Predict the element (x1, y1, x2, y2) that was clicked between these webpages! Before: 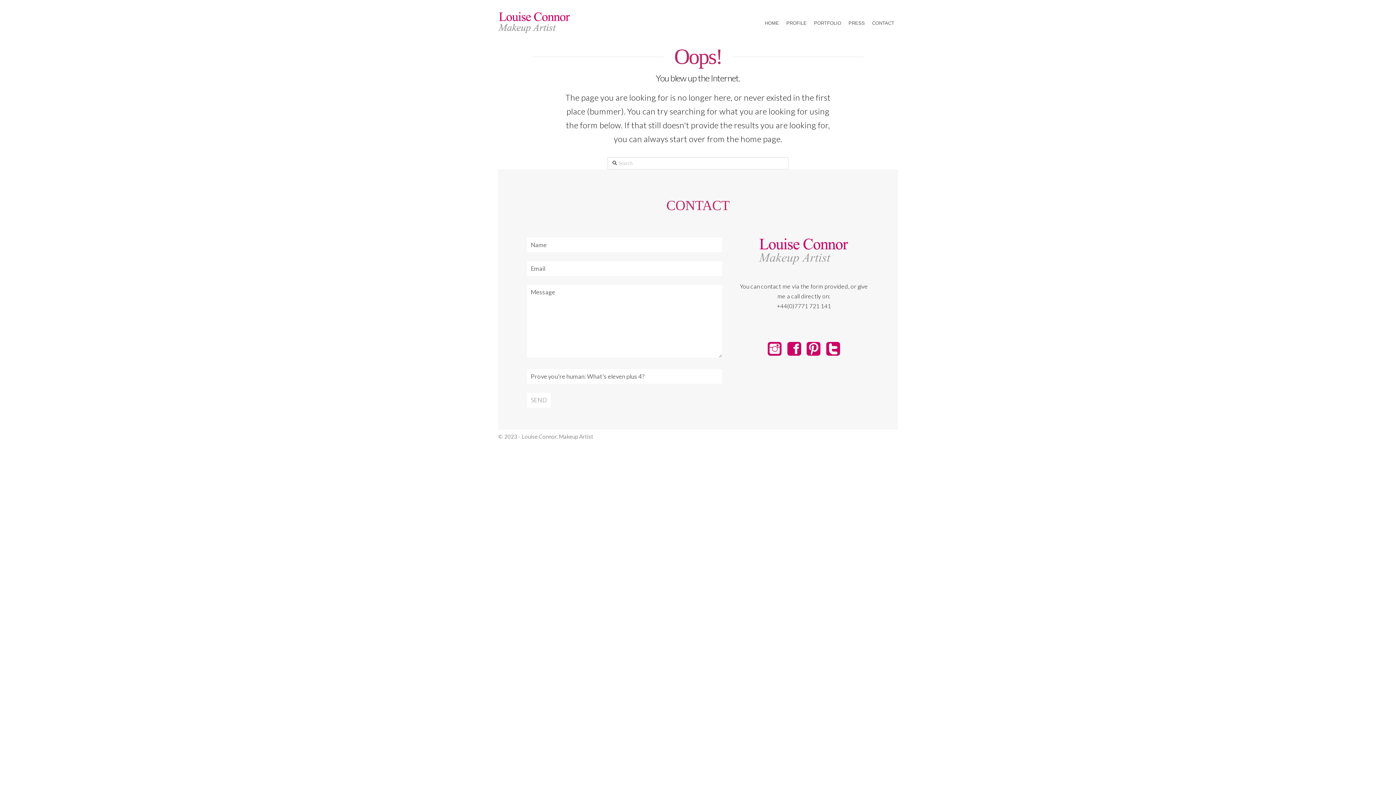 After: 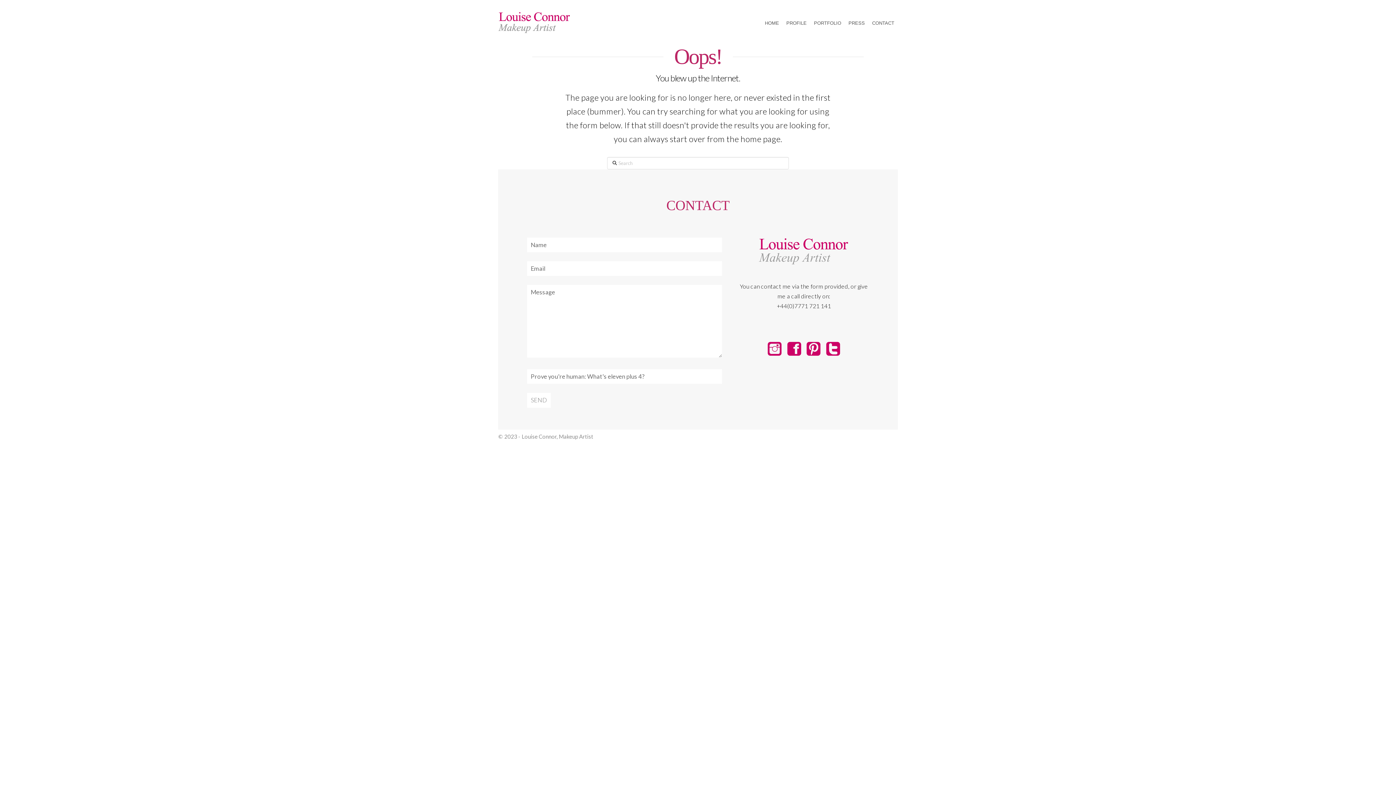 Action: bbox: (804, 344, 824, 351) label:  